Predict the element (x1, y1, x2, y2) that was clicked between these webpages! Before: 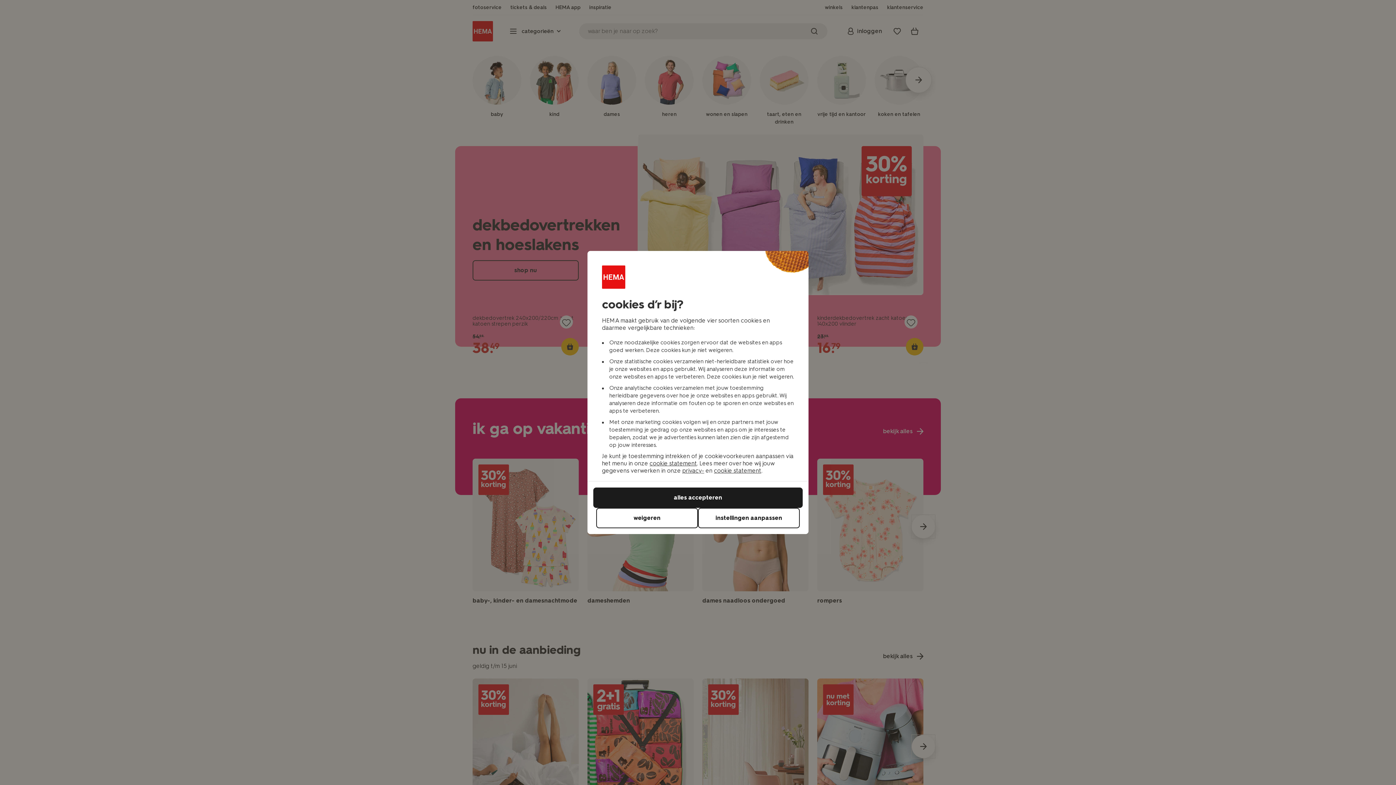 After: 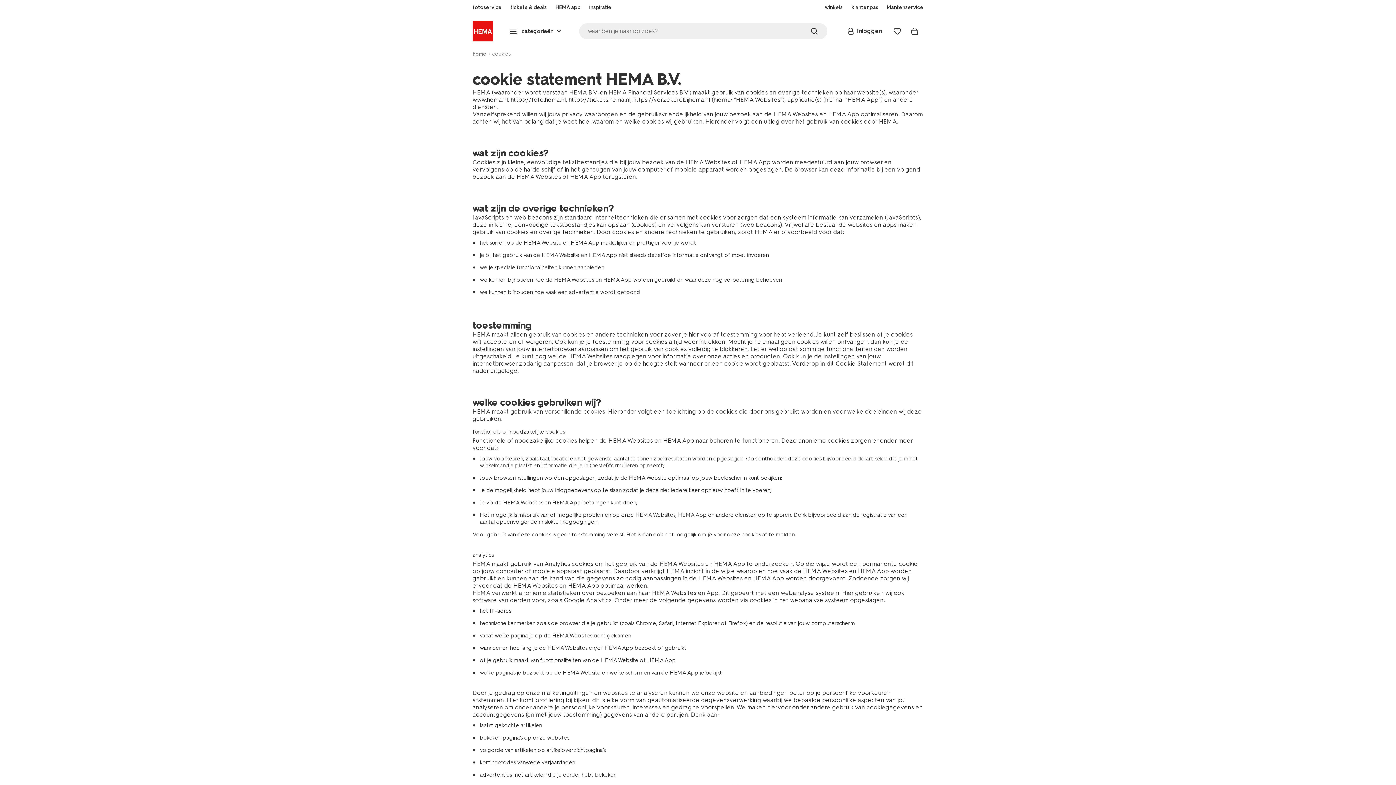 Action: bbox: (714, 467, 761, 474) label: cookie statement